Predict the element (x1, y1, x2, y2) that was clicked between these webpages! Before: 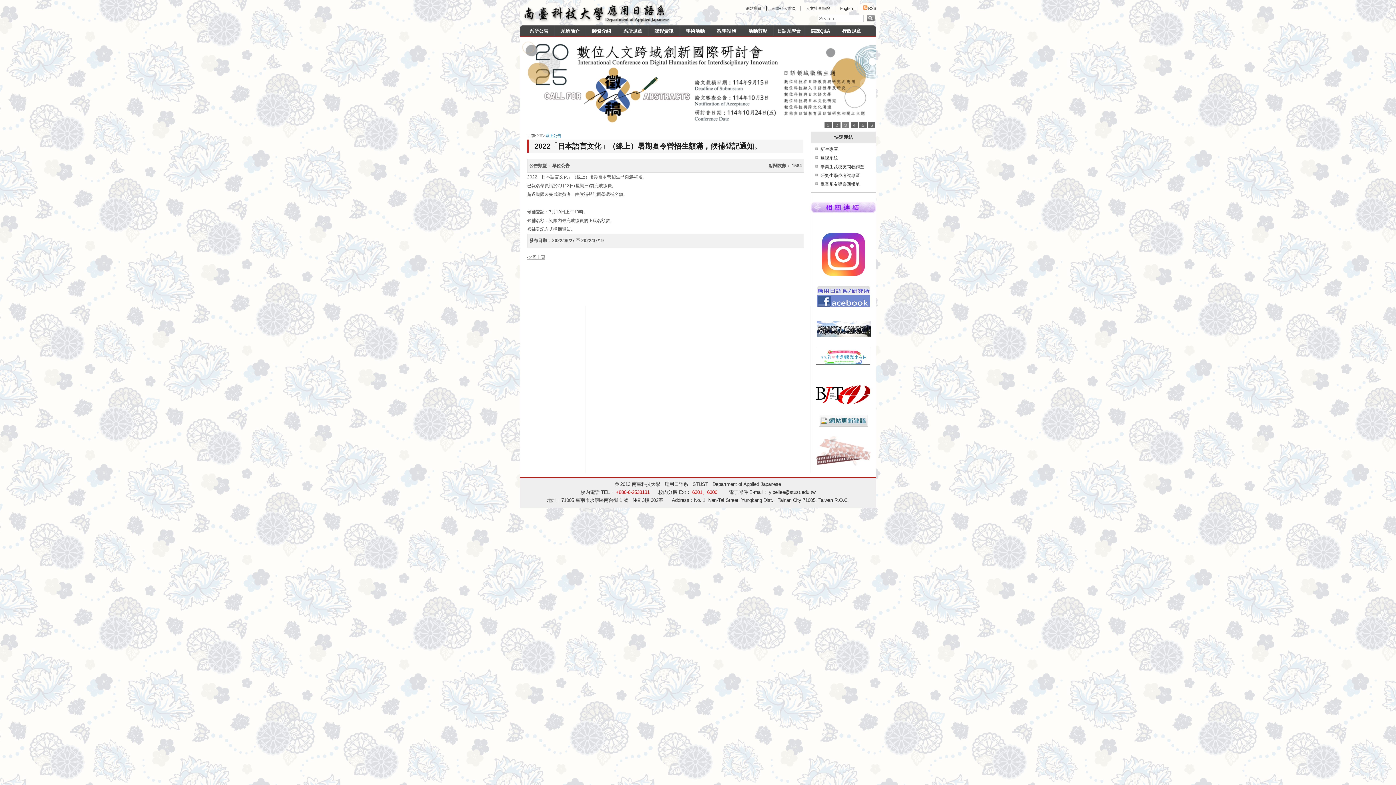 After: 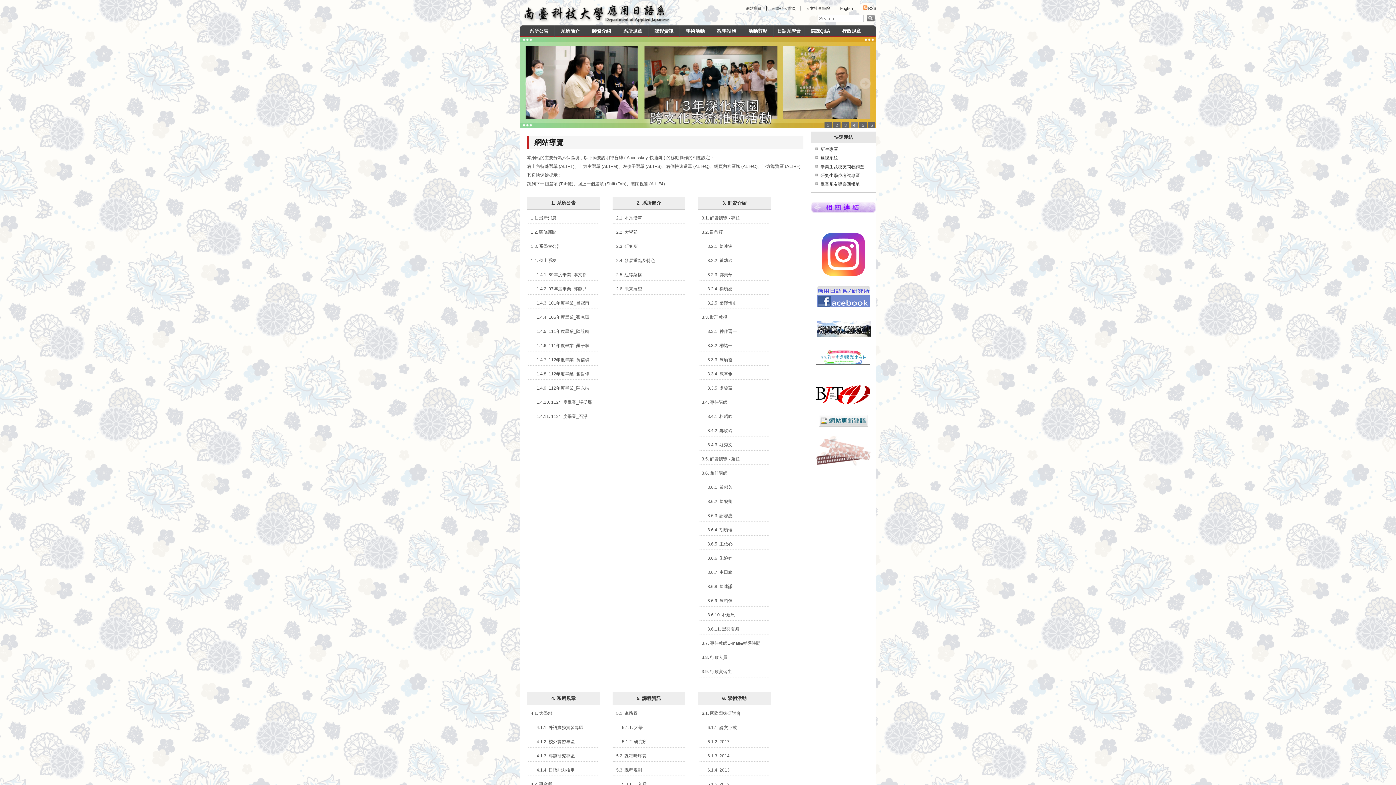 Action: label: 網站導覽 bbox: (745, 6, 761, 10)